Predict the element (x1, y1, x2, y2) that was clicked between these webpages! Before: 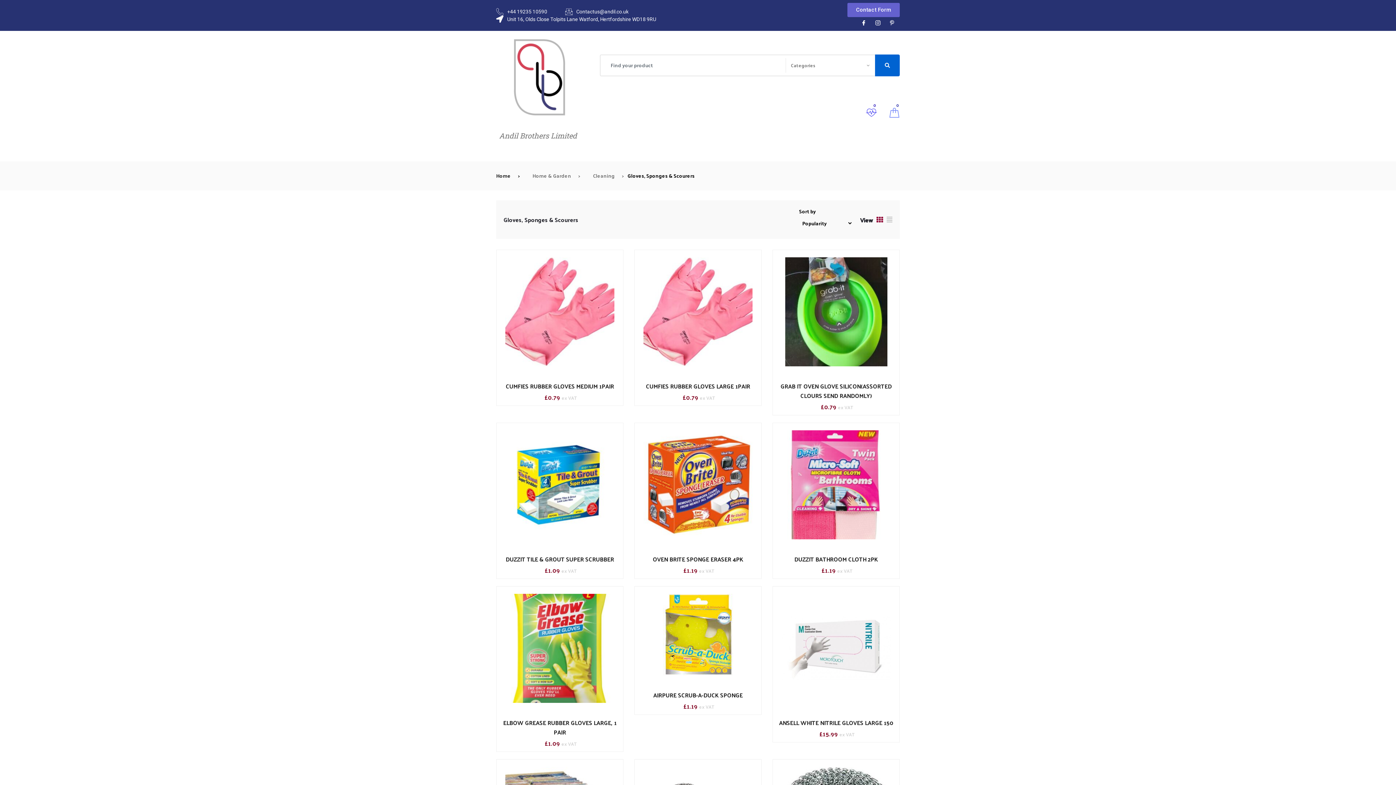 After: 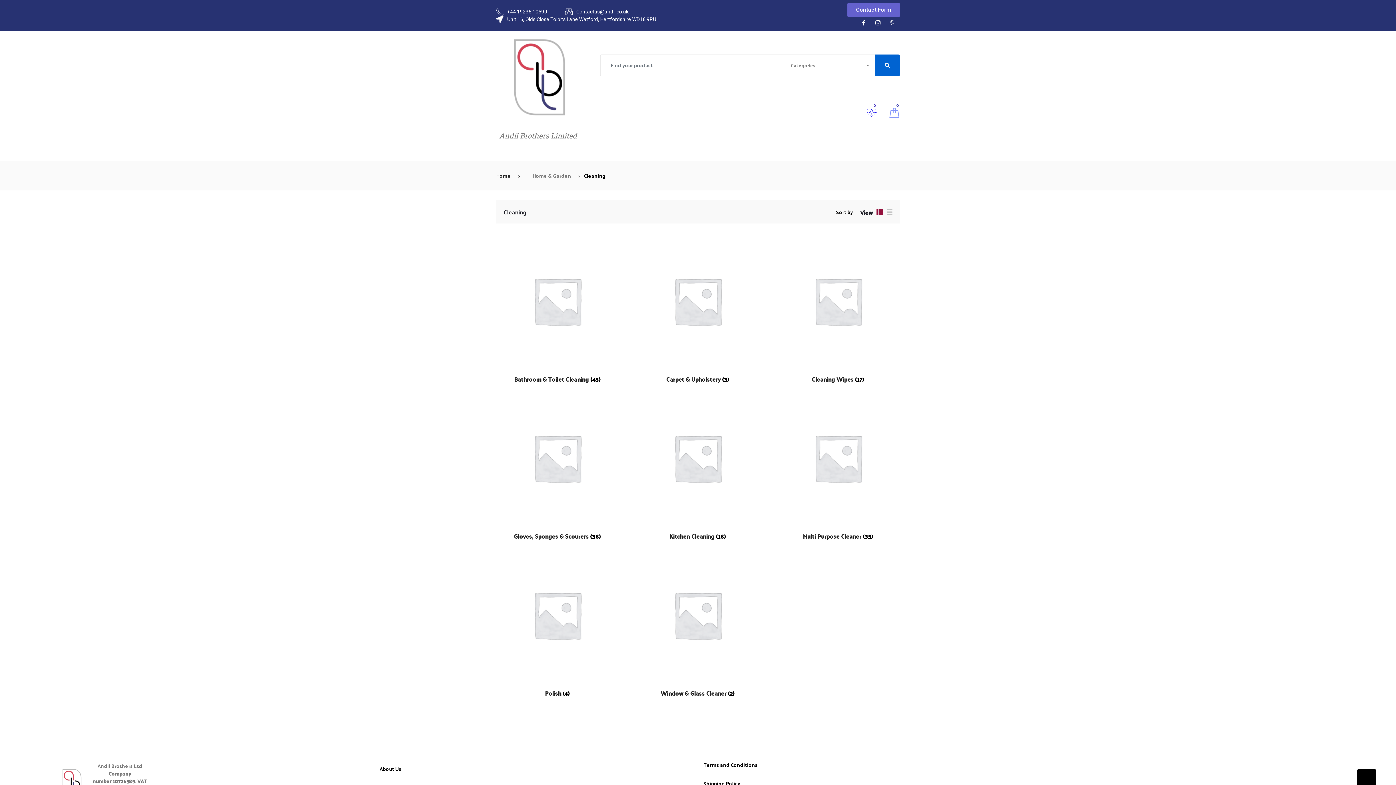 Action: label: Cleaning bbox: (593, 171, 614, 180)